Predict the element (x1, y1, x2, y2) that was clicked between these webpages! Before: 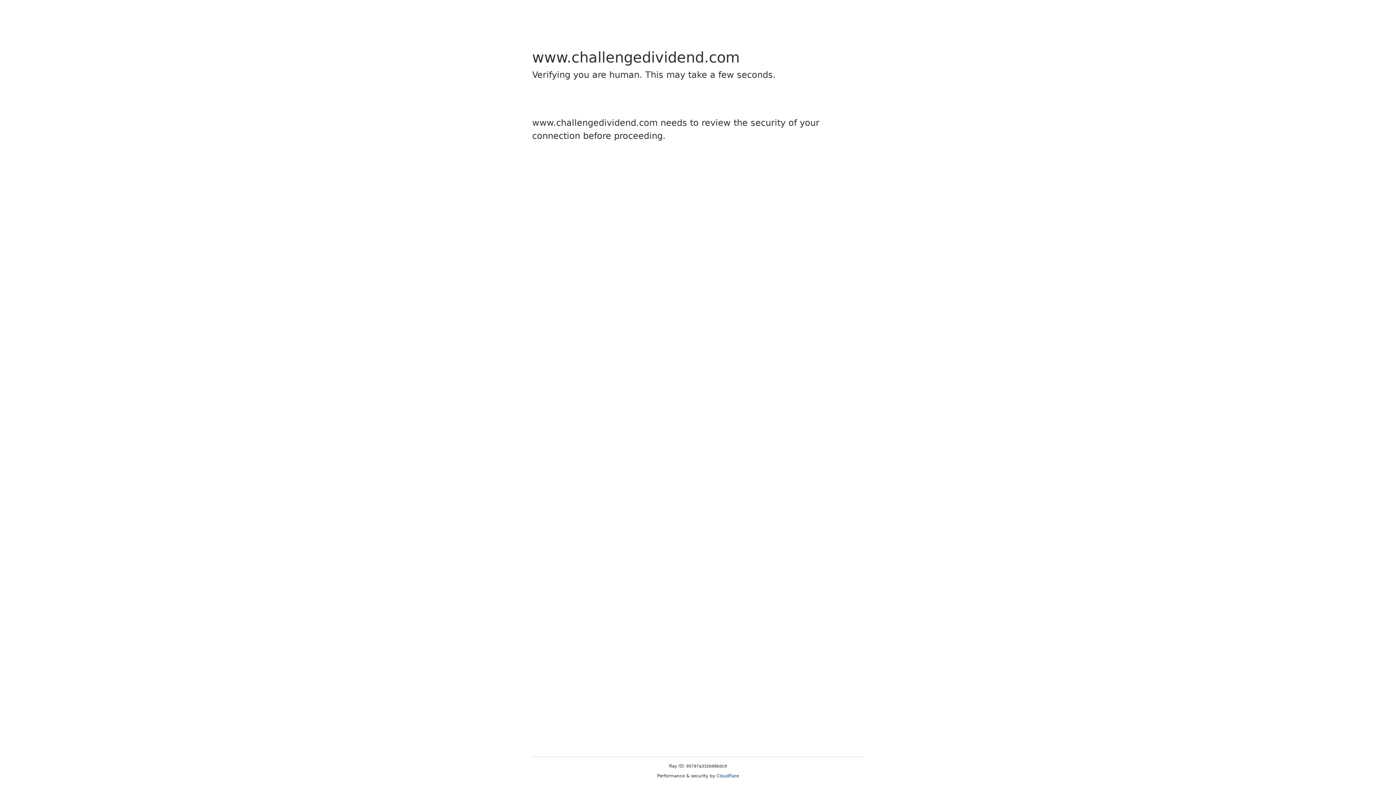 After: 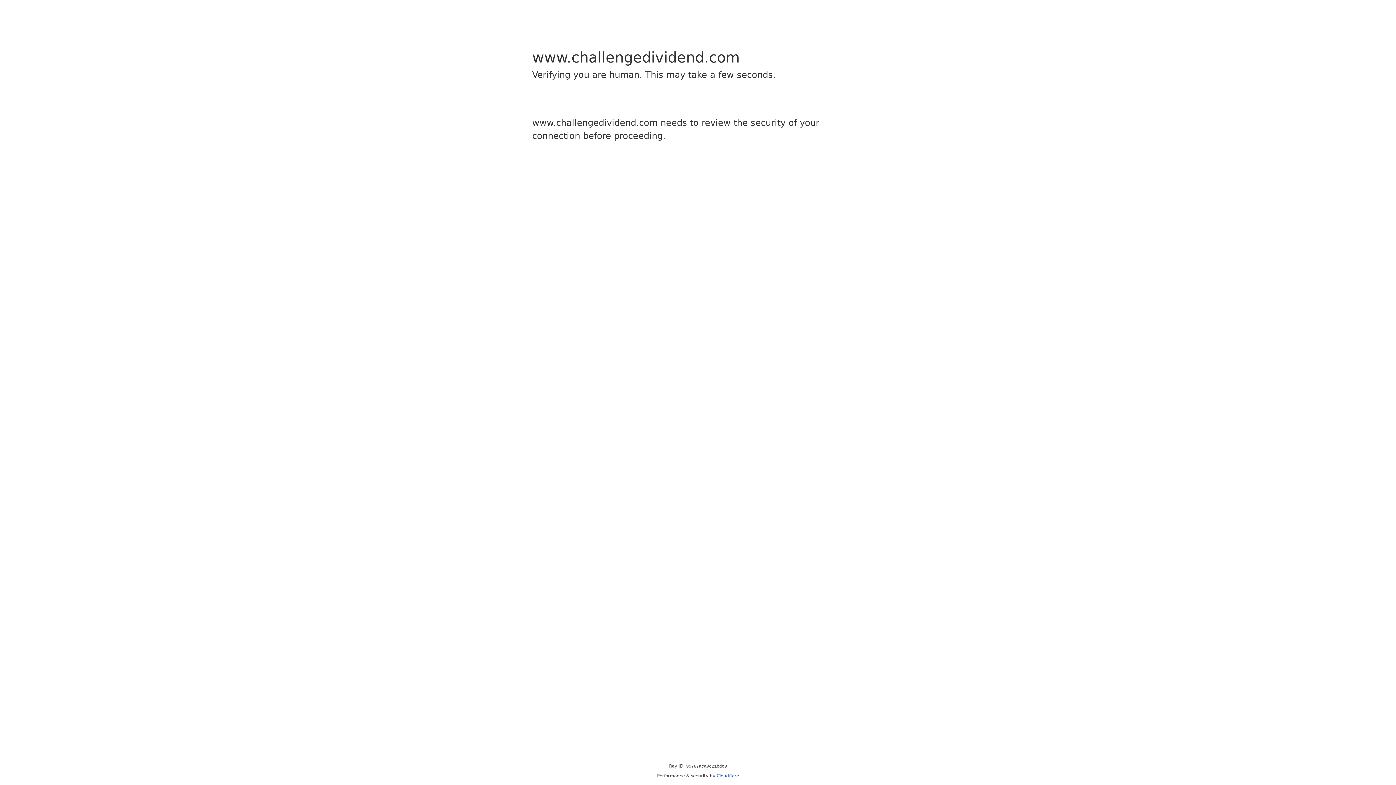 Action: label: Cloudflare bbox: (716, 773, 739, 778)